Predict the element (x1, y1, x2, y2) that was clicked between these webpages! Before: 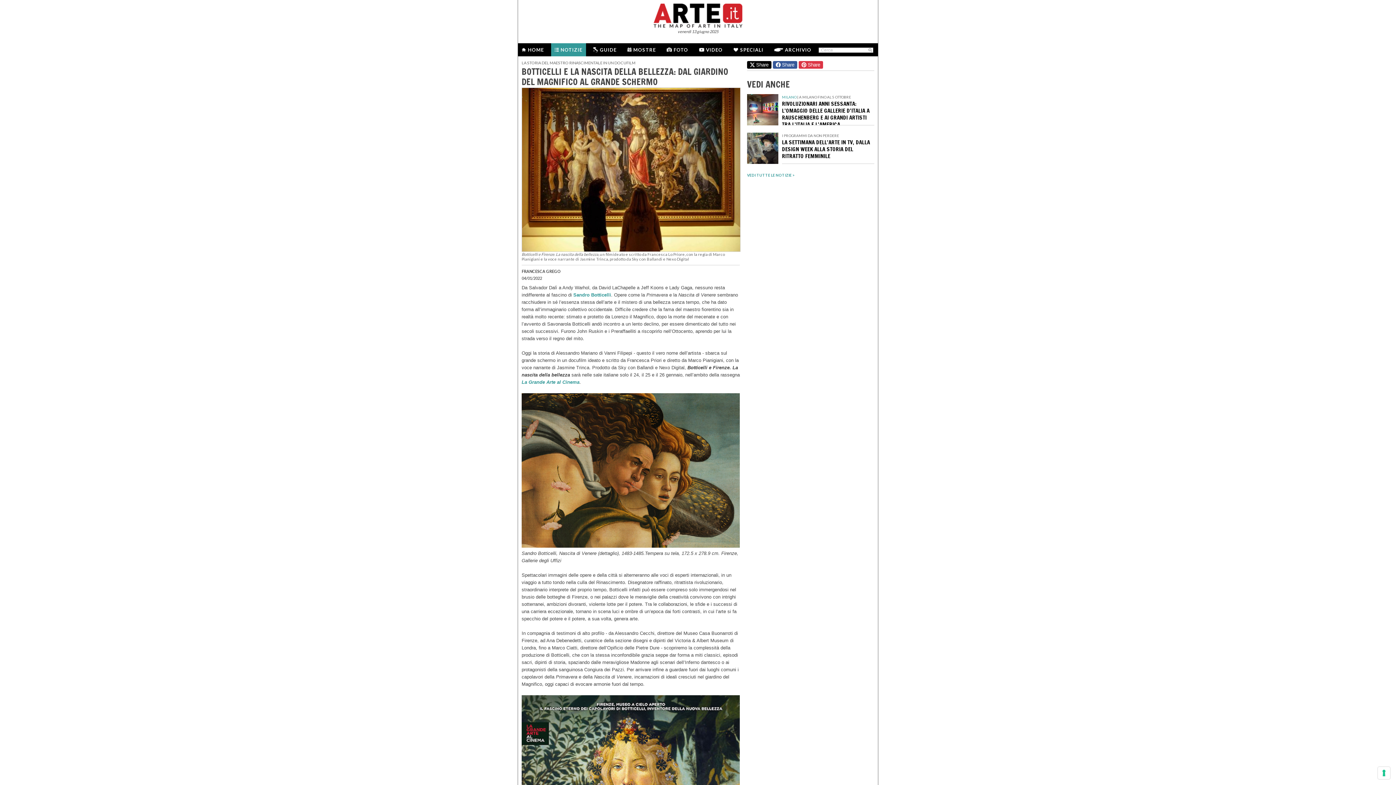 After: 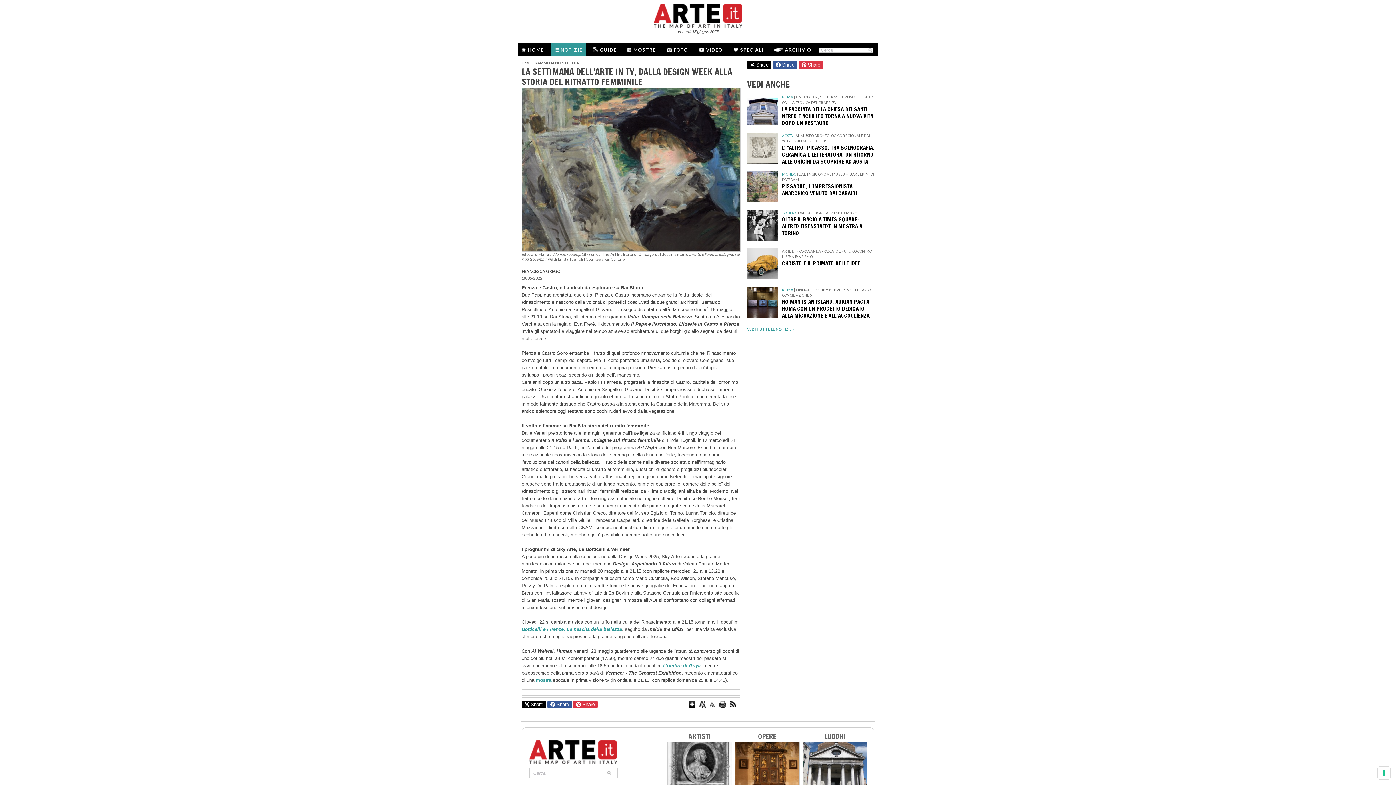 Action: bbox: (747, 132, 874, 164) label: I PROGRAMMI DA NON PERDERE 

LA SETTIMANA DELL’ARTE IN TV, DALLA DESIGN WEEK ALLA STORIA DEL RITRATTO FEMMINILE